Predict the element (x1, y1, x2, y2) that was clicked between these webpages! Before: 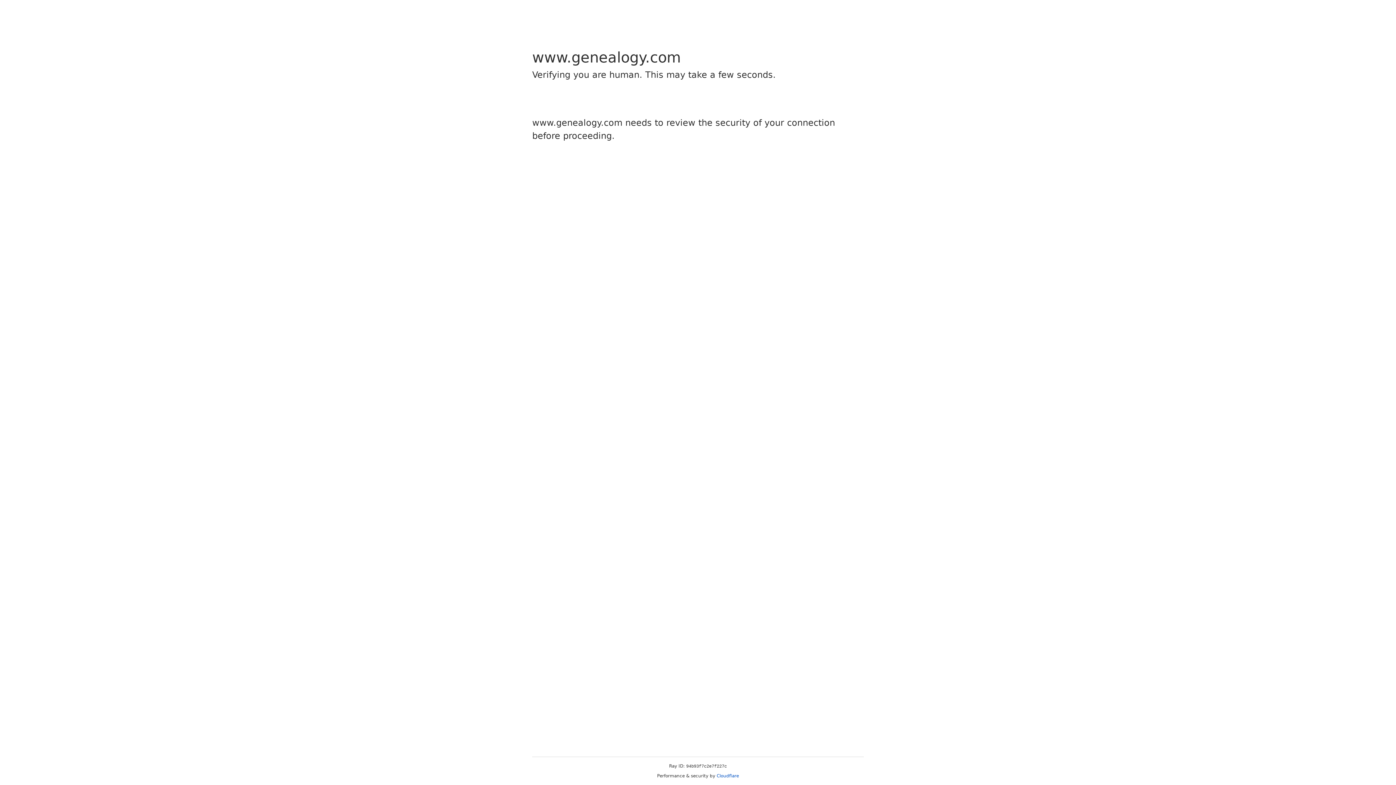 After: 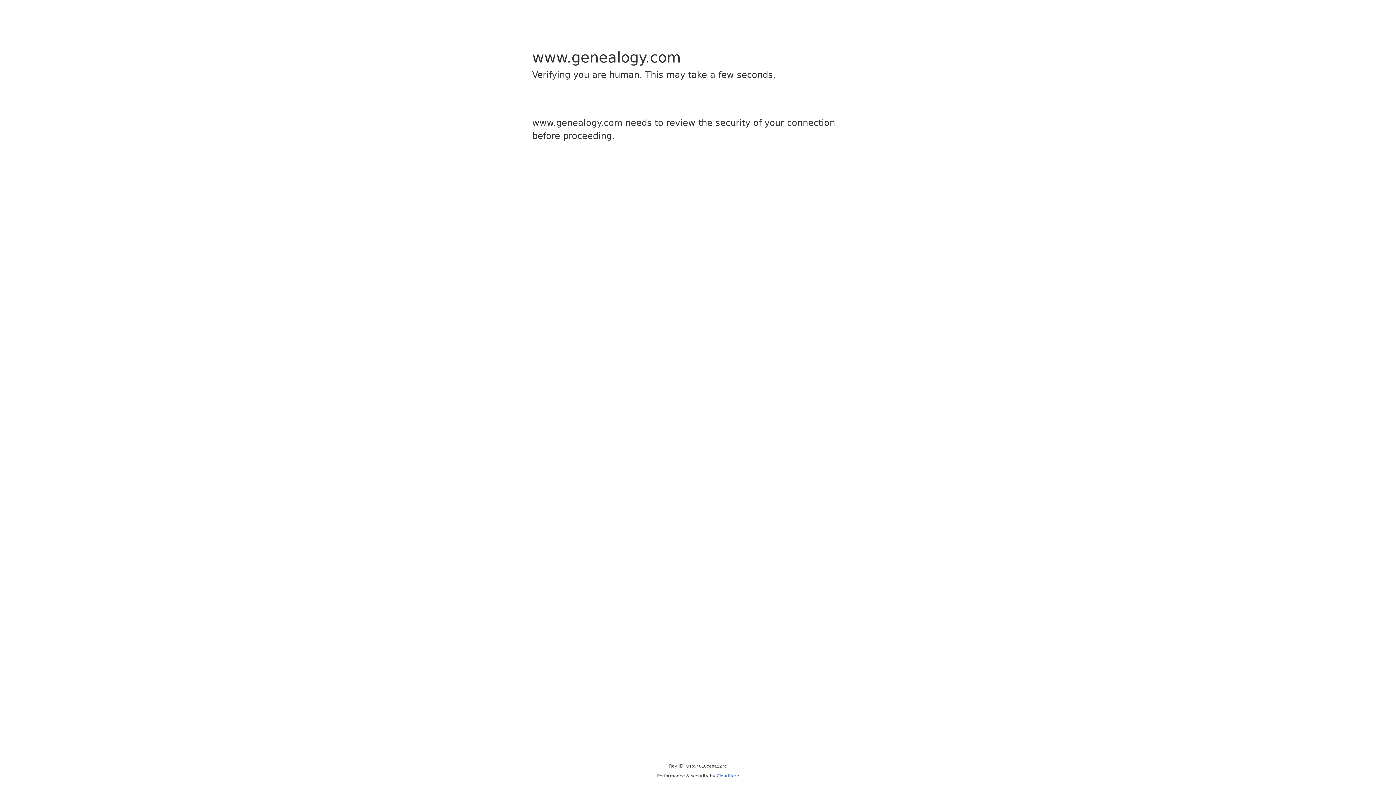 Action: label: Cloudflare bbox: (716, 773, 739, 778)